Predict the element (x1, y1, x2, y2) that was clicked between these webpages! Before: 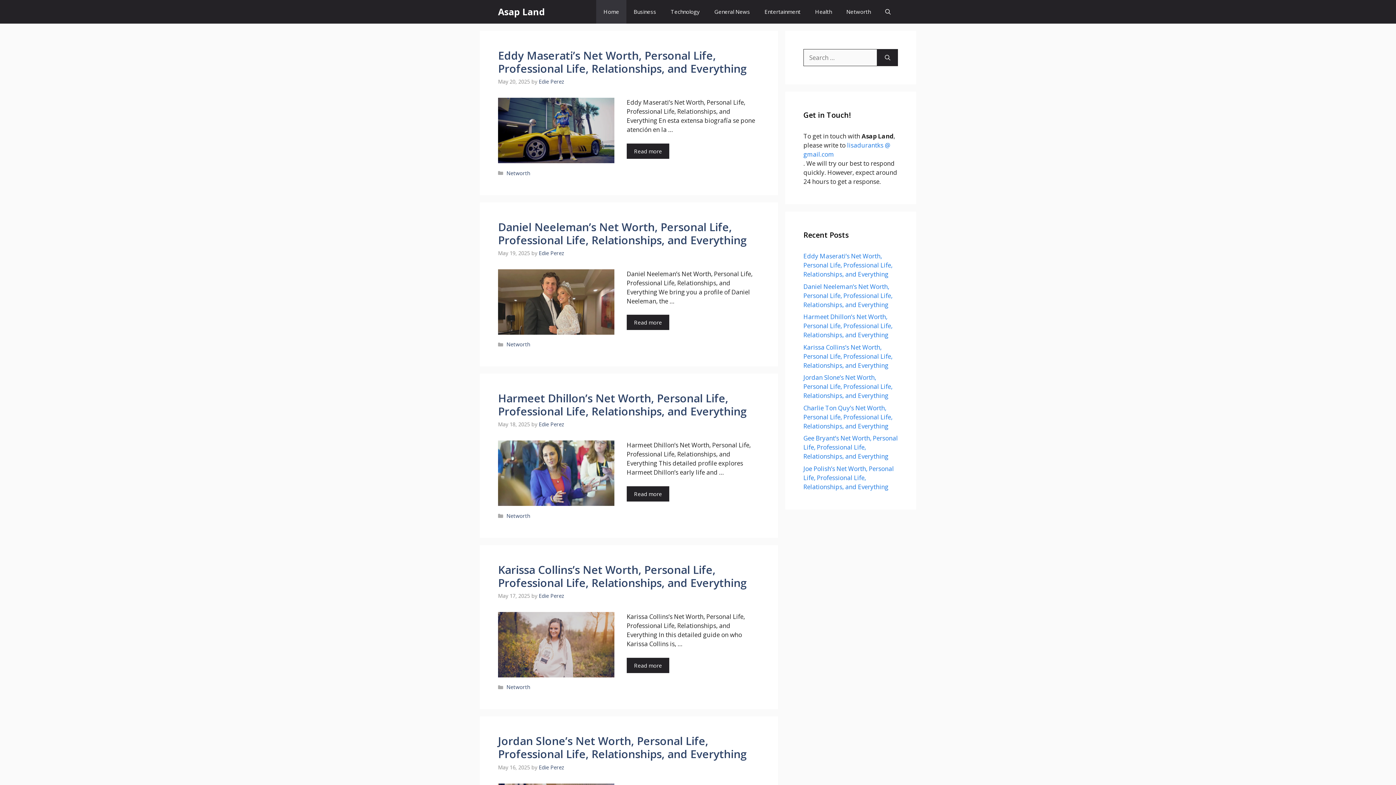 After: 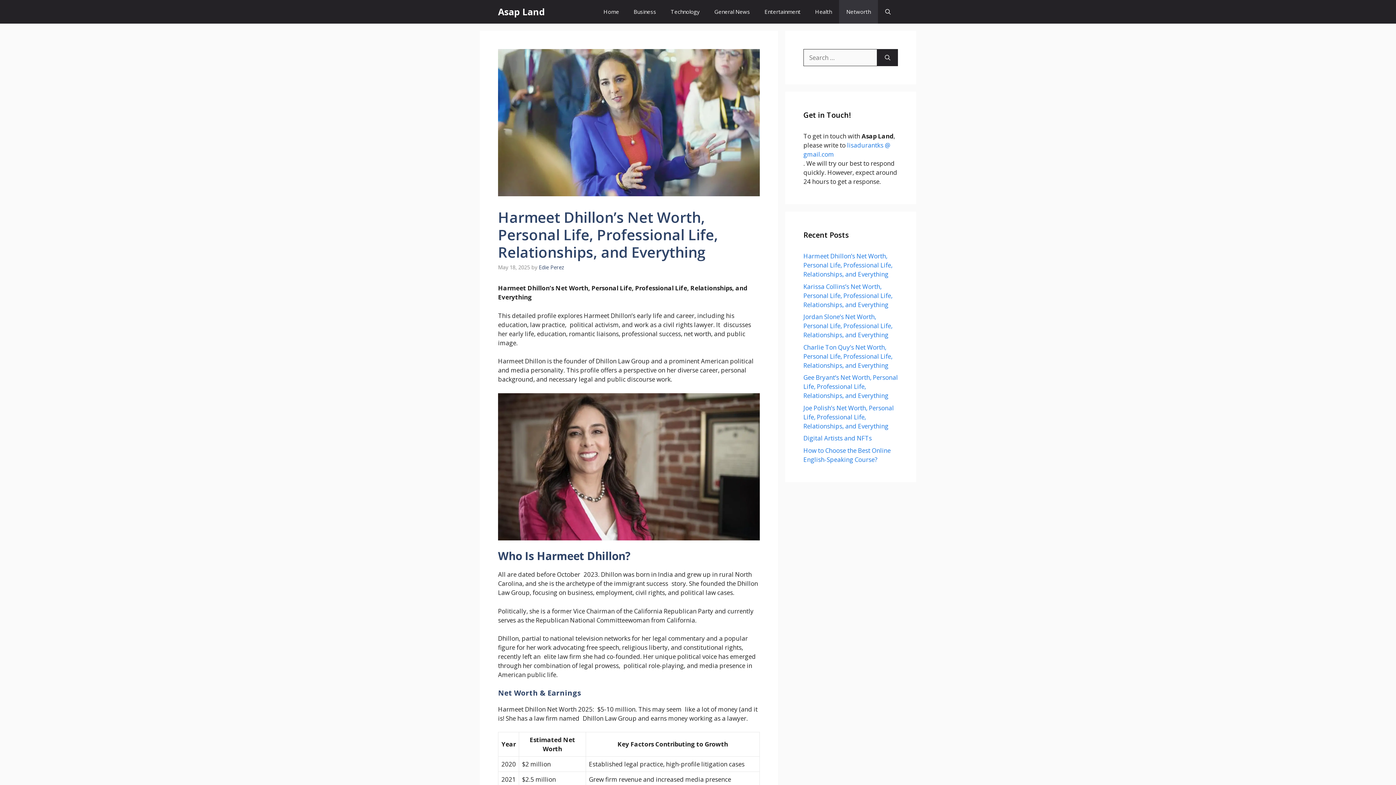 Action: bbox: (803, 312, 892, 339) label: Harmeet Dhillon’s Net Worth, Personal Life, Professional Life, Relationships, and Everything